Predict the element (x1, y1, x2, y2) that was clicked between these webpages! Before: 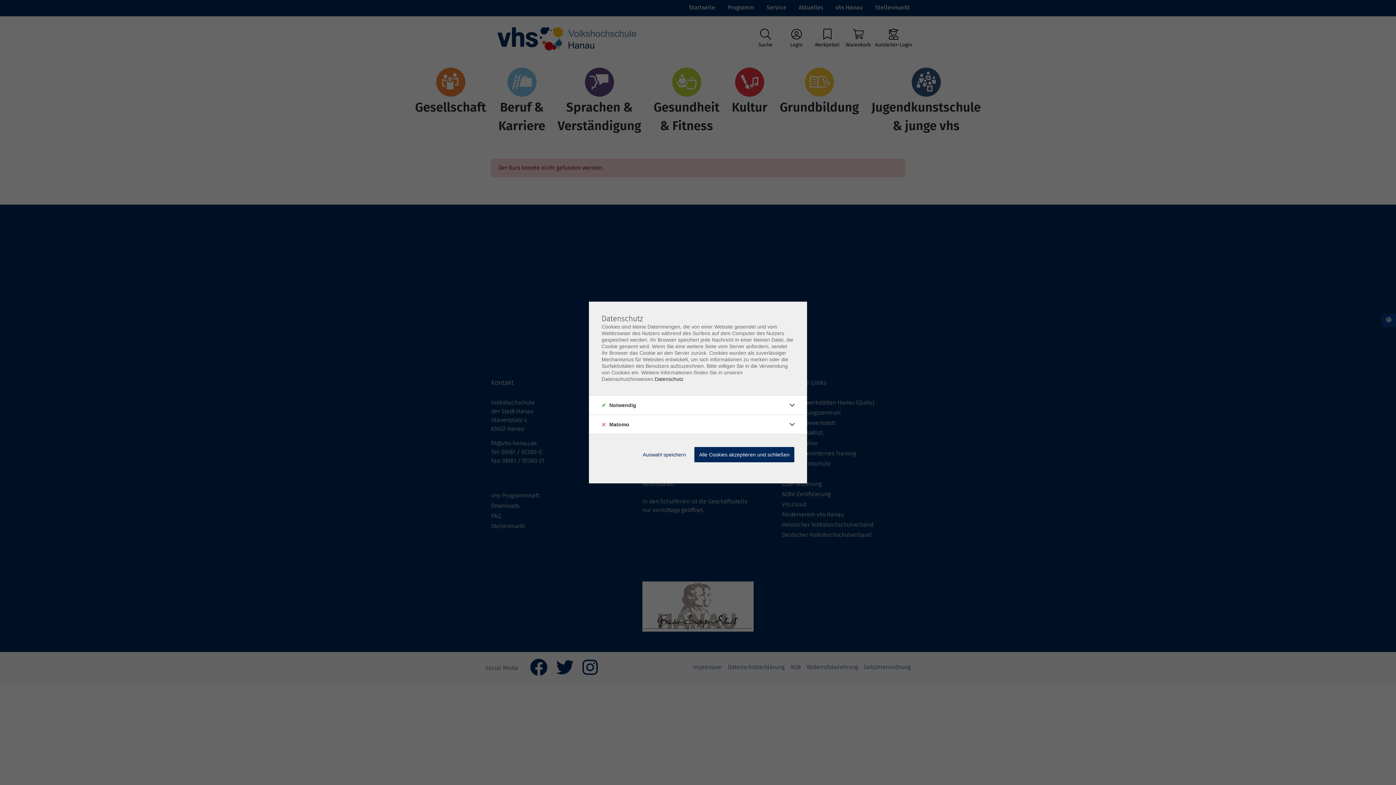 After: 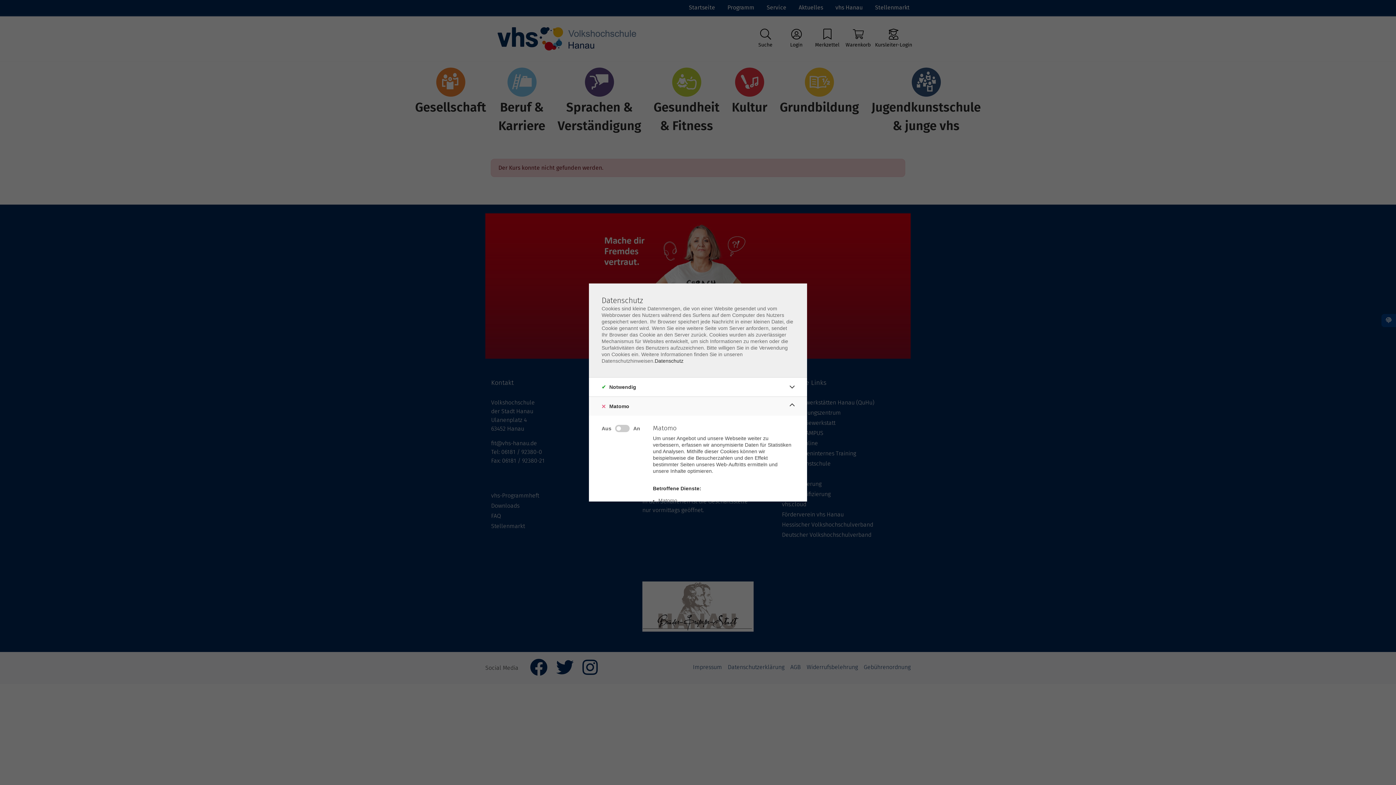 Action: bbox: (786, 418, 798, 430)